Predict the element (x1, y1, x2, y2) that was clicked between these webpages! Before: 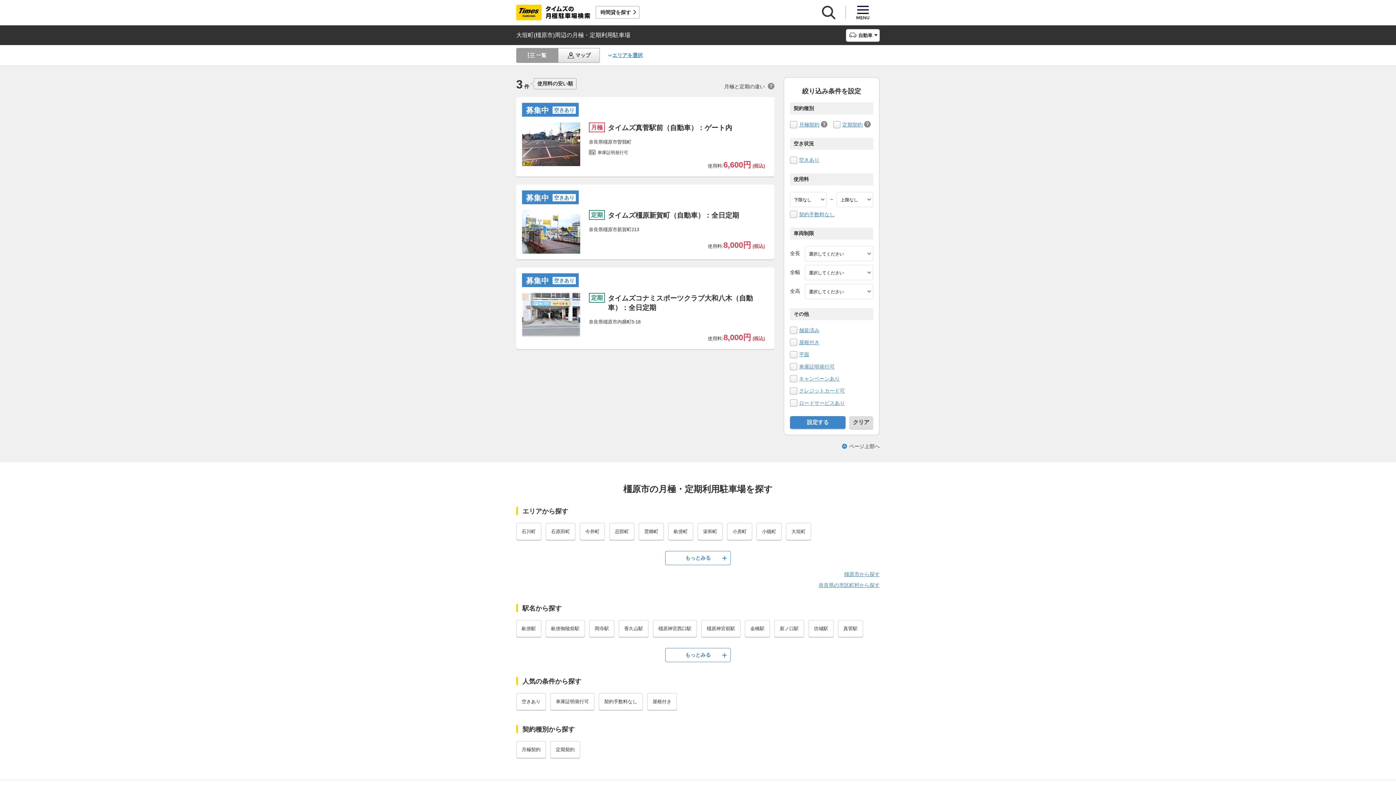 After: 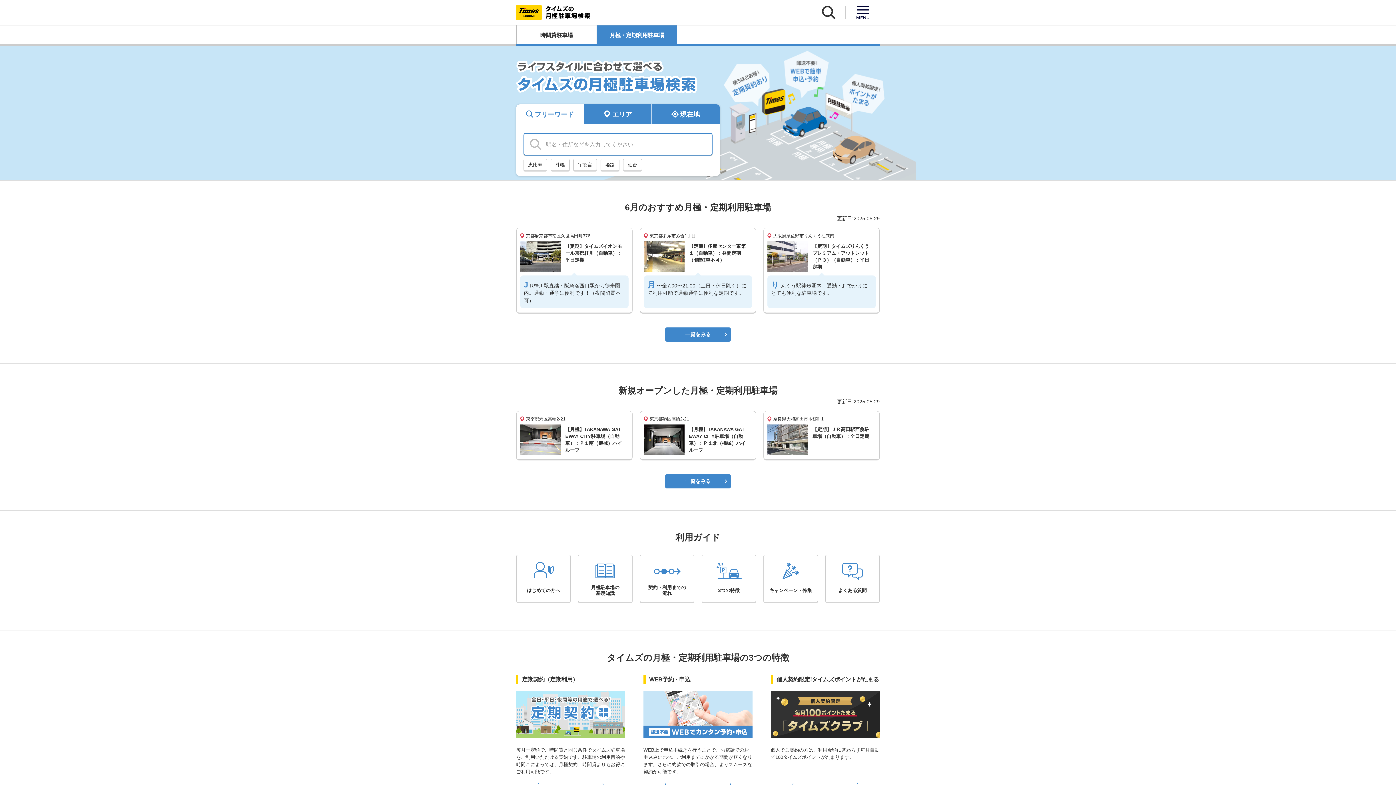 Action: bbox: (516, 4, 590, 20)